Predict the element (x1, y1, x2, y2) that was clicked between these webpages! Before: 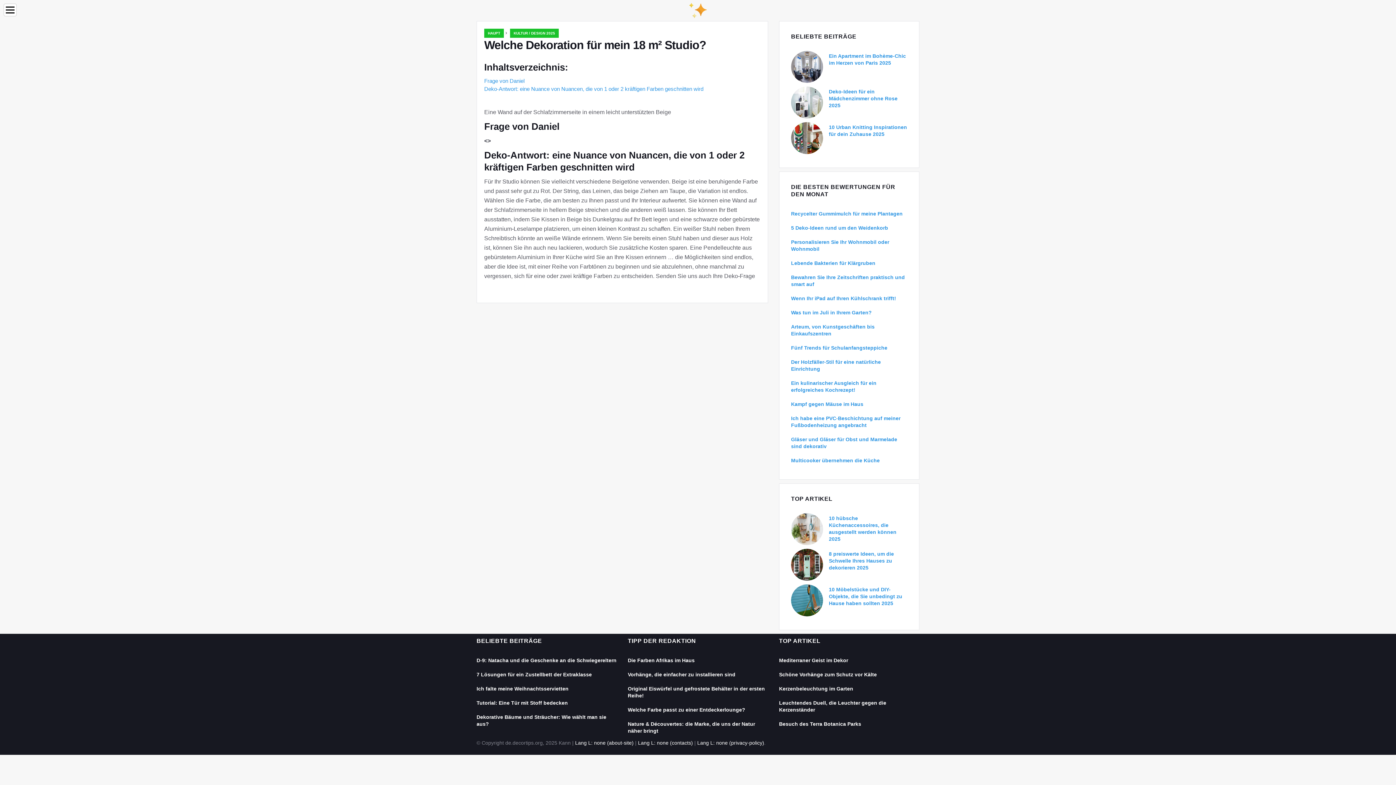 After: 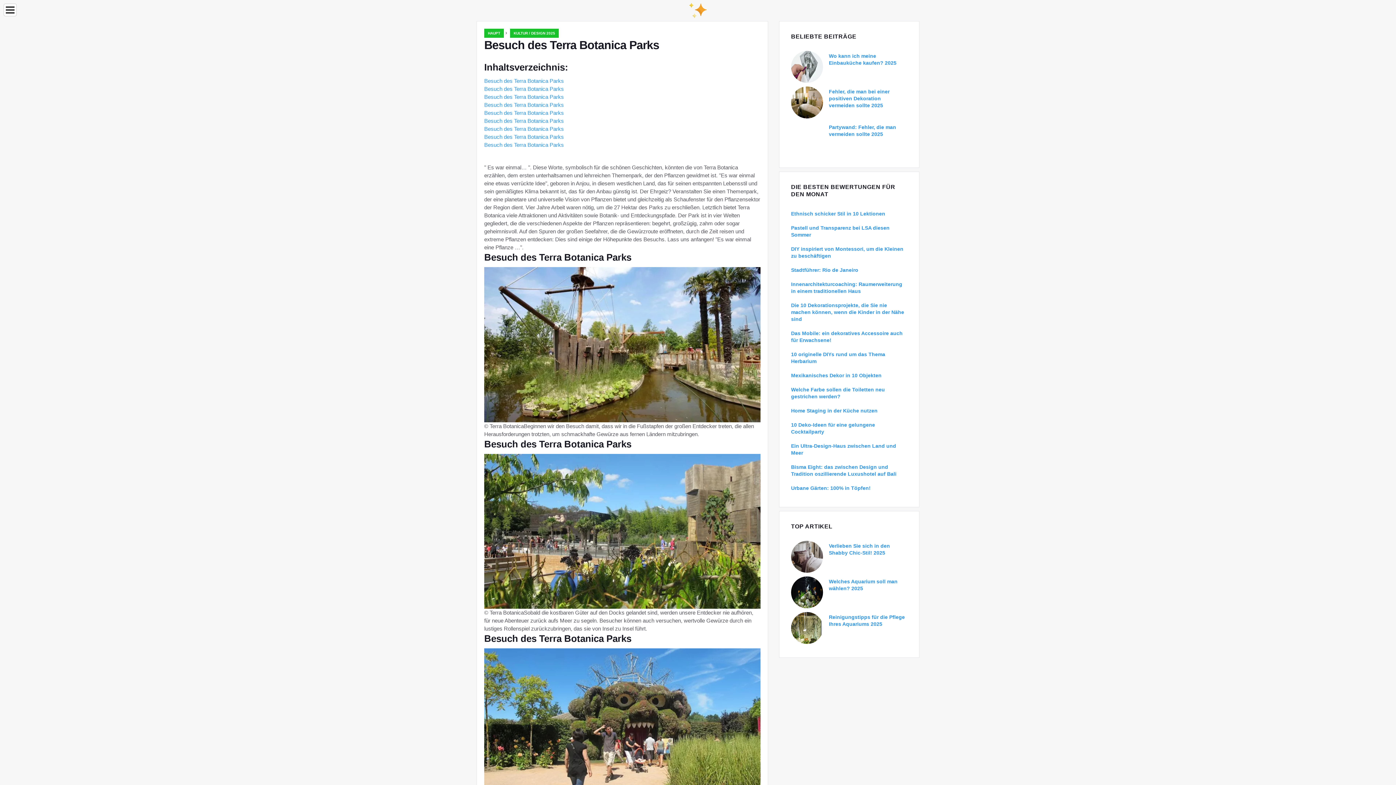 Action: bbox: (779, 721, 861, 727) label: Besuch des Terra Botanica Parks